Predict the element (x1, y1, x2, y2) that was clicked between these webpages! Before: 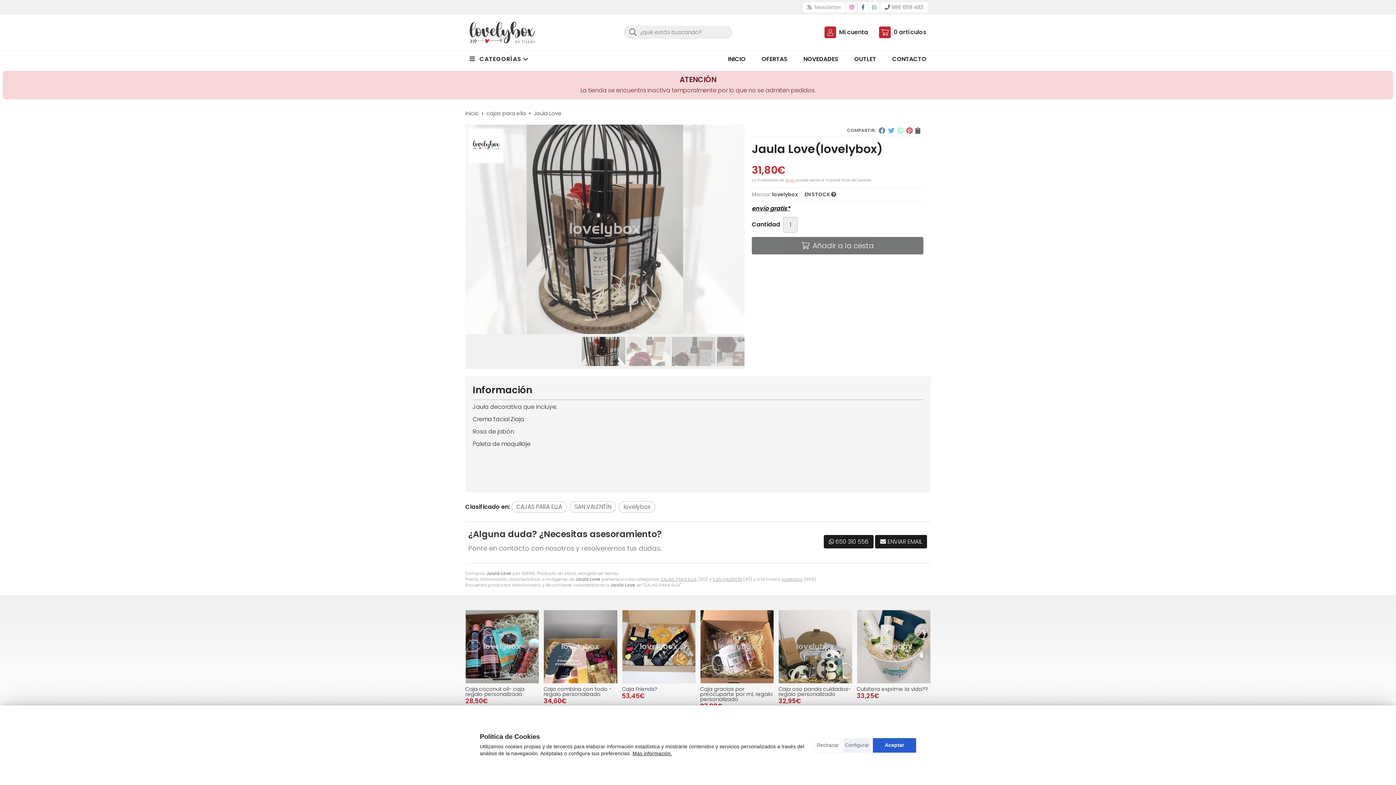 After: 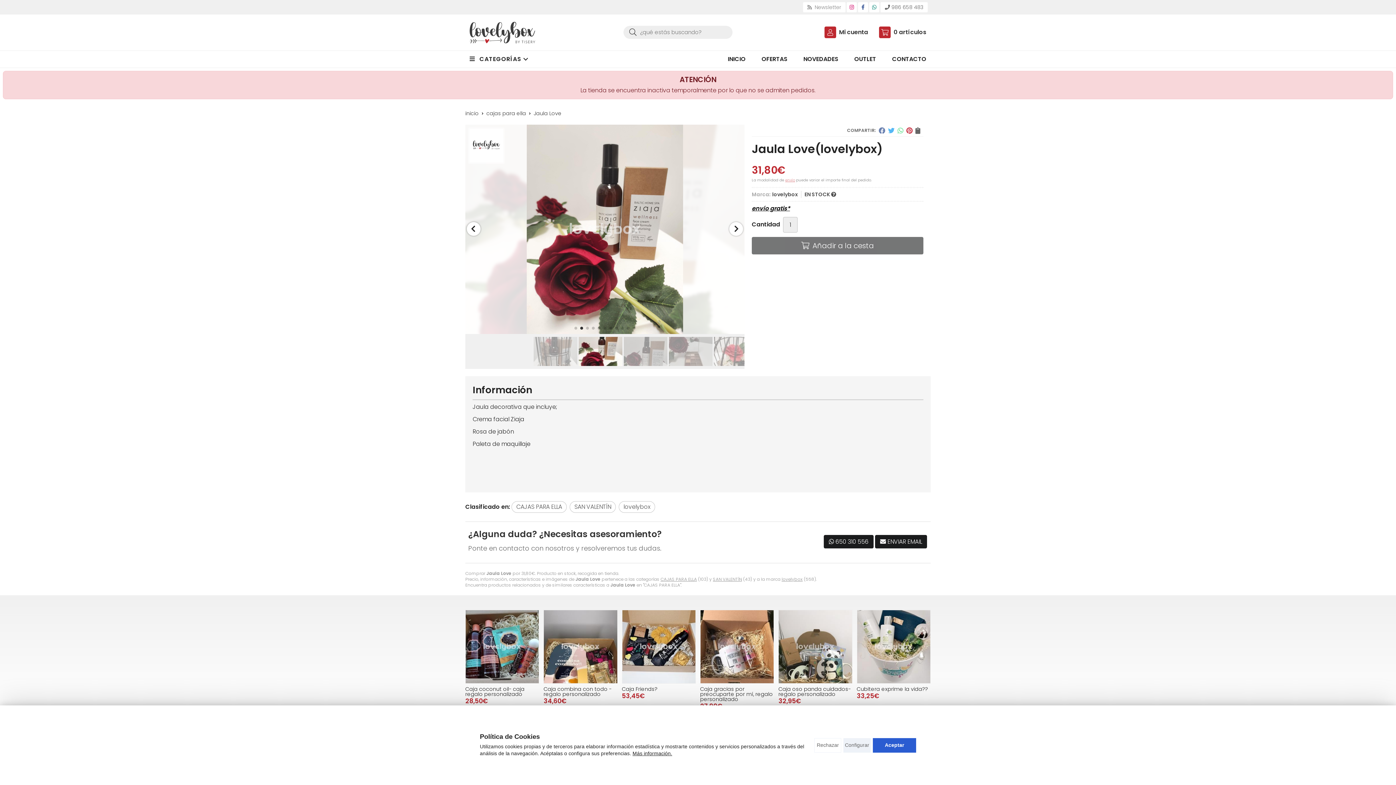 Action: label: Go to slide 2 bbox: (580, 326, 583, 329)